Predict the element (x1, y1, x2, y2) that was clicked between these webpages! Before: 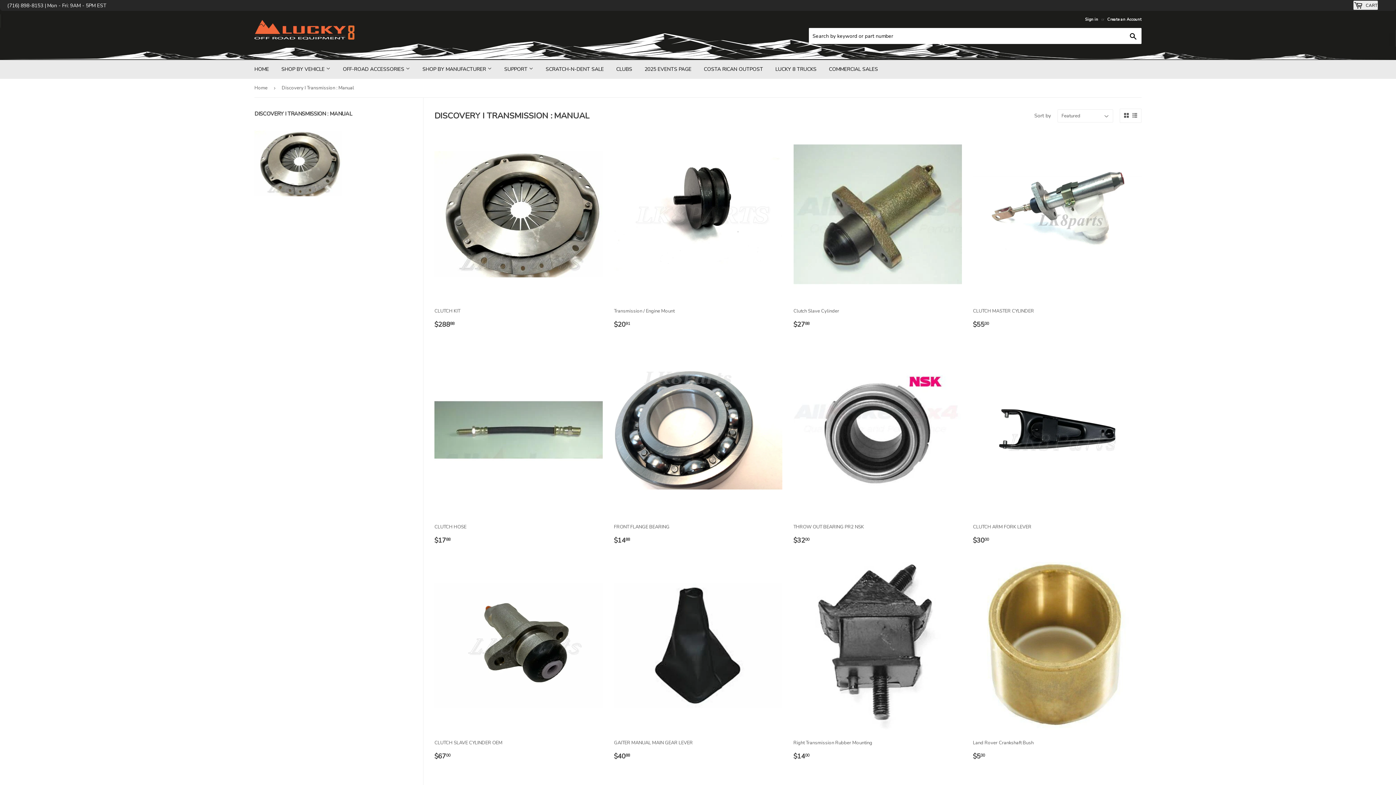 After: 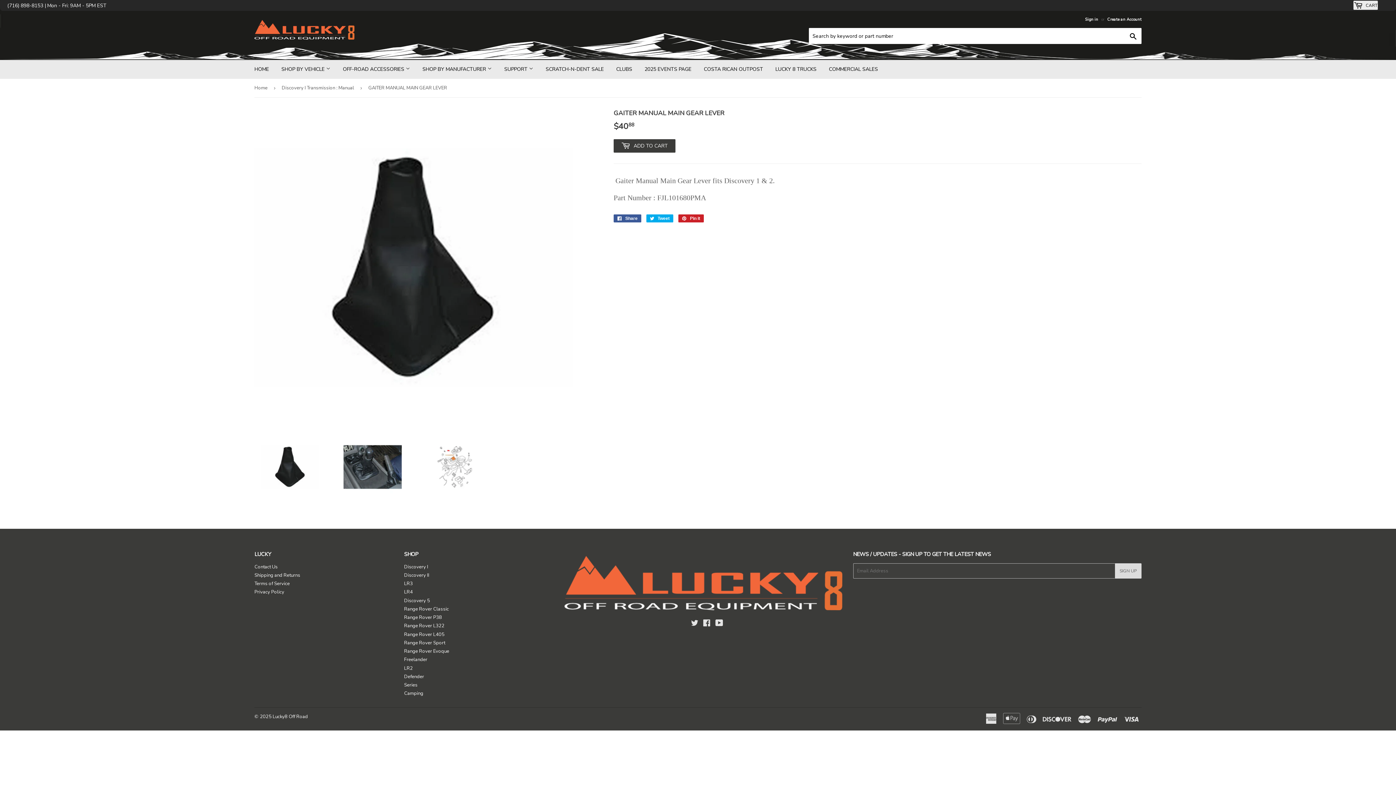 Action: label: GAITER MANUAL MAIN GEAR LEVER

REGULAR PRICE
$4088
$40.88 bbox: (614, 562, 782, 767)